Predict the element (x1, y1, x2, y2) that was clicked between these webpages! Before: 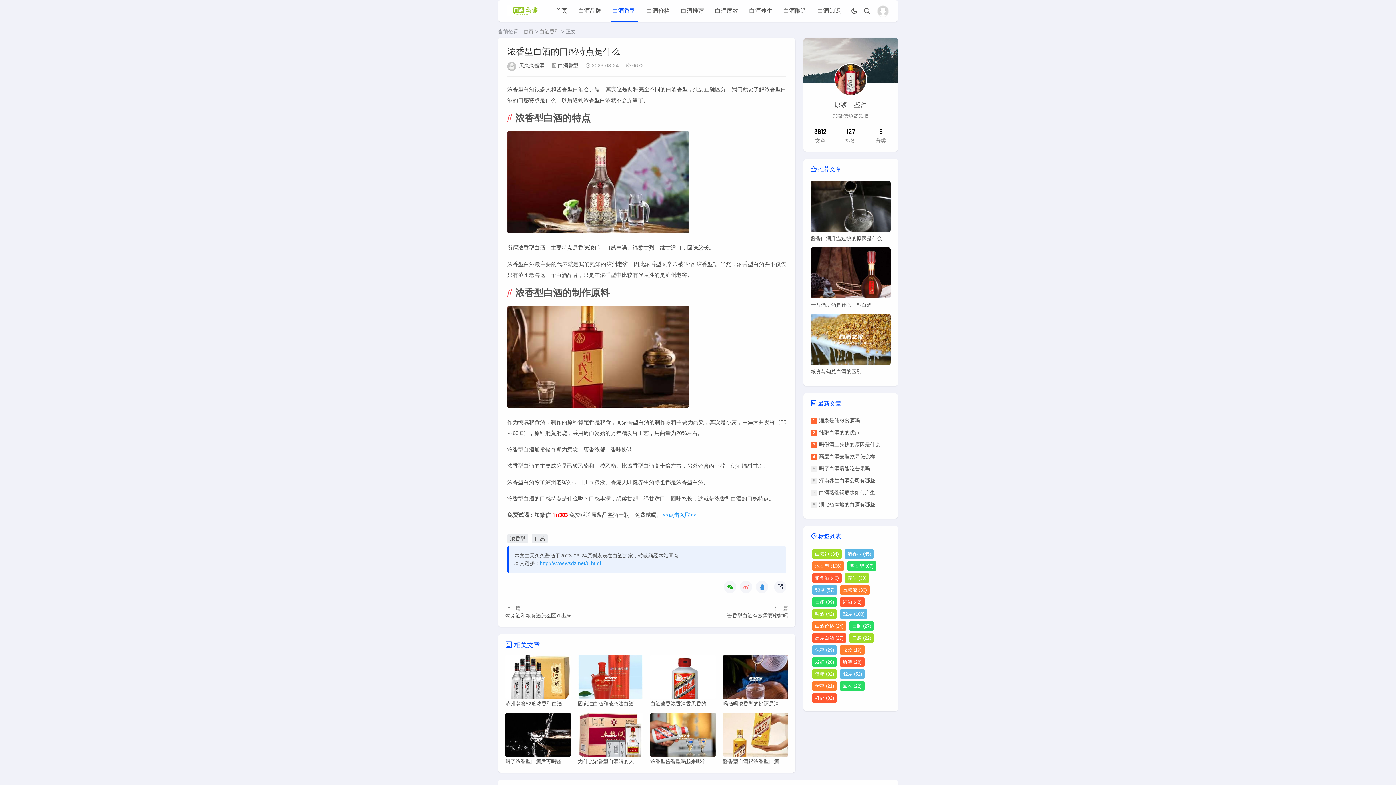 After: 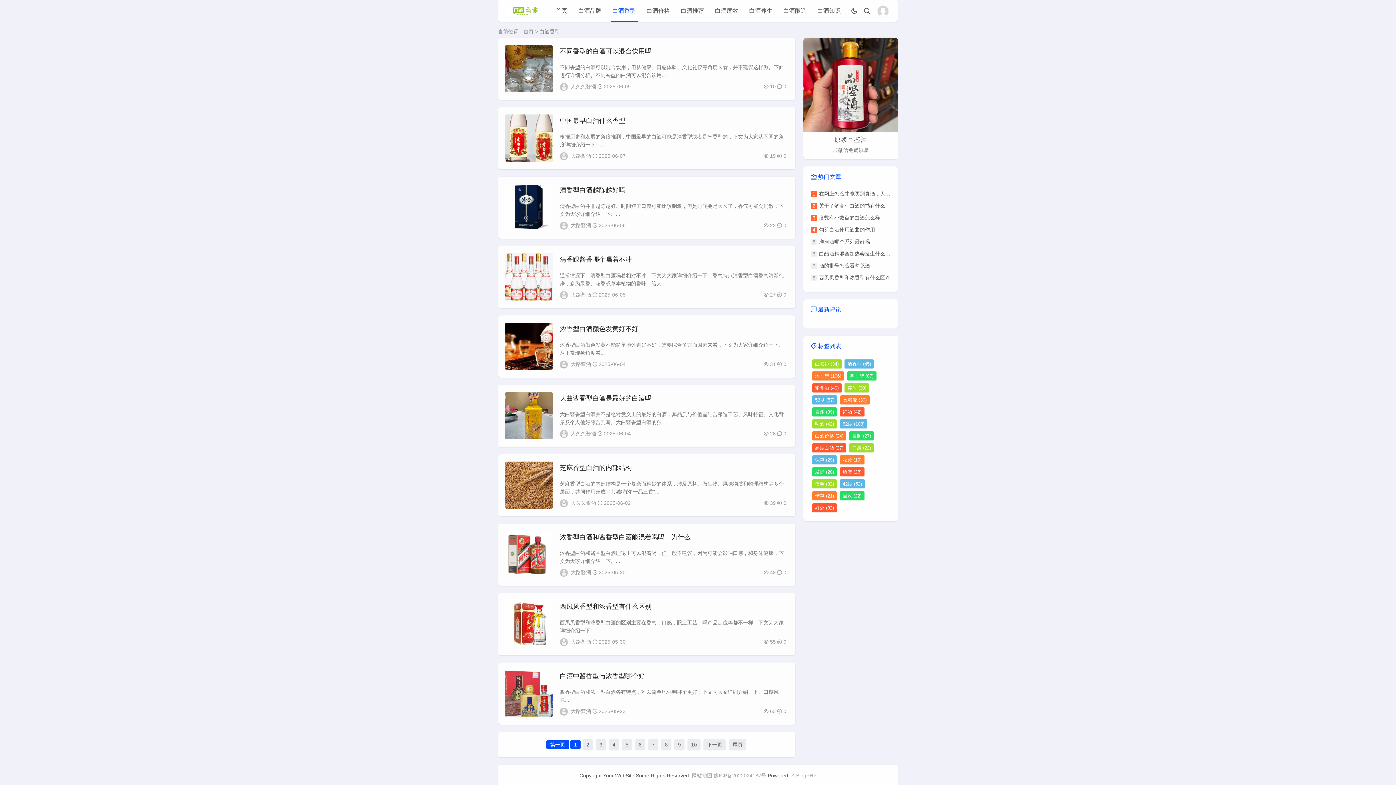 Action: label: 白酒香型 bbox: (612, 7, 635, 13)